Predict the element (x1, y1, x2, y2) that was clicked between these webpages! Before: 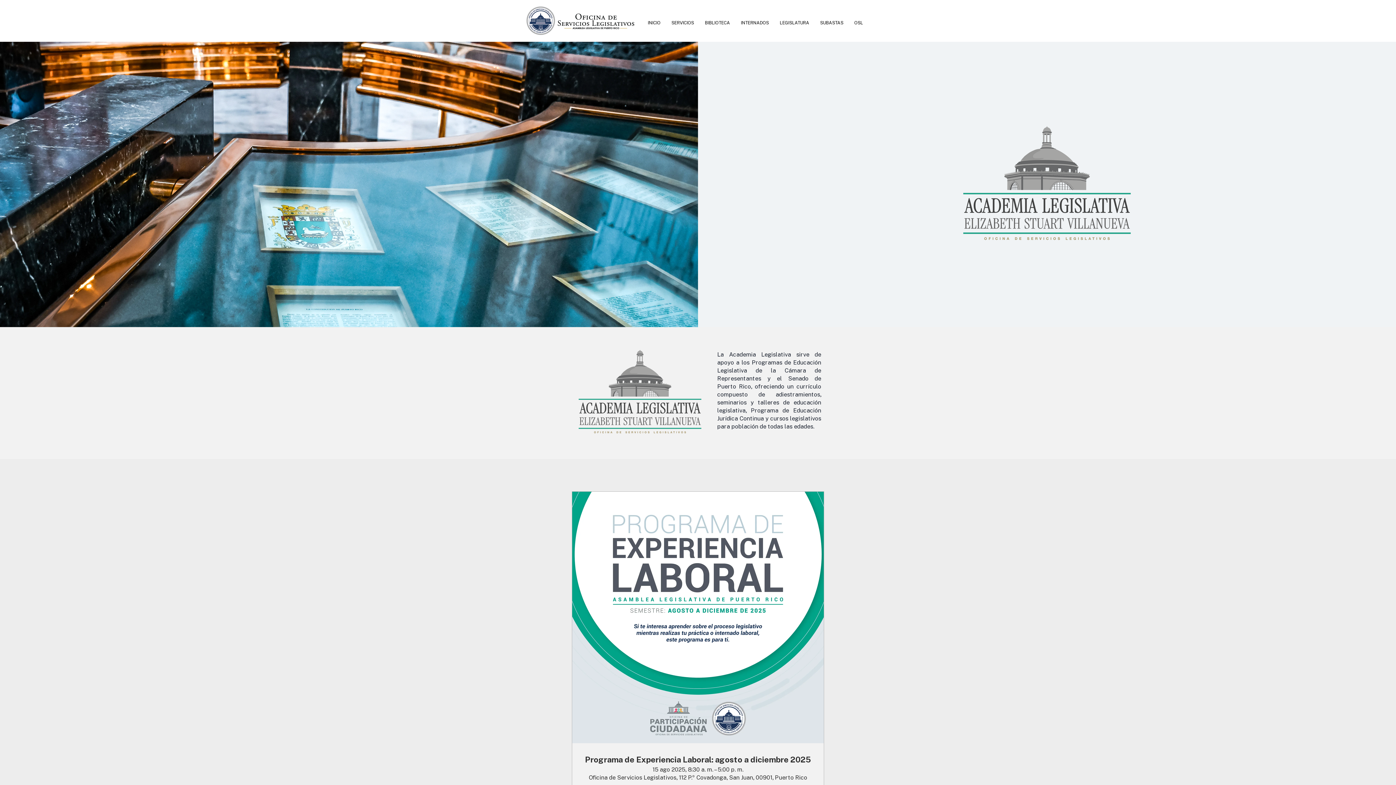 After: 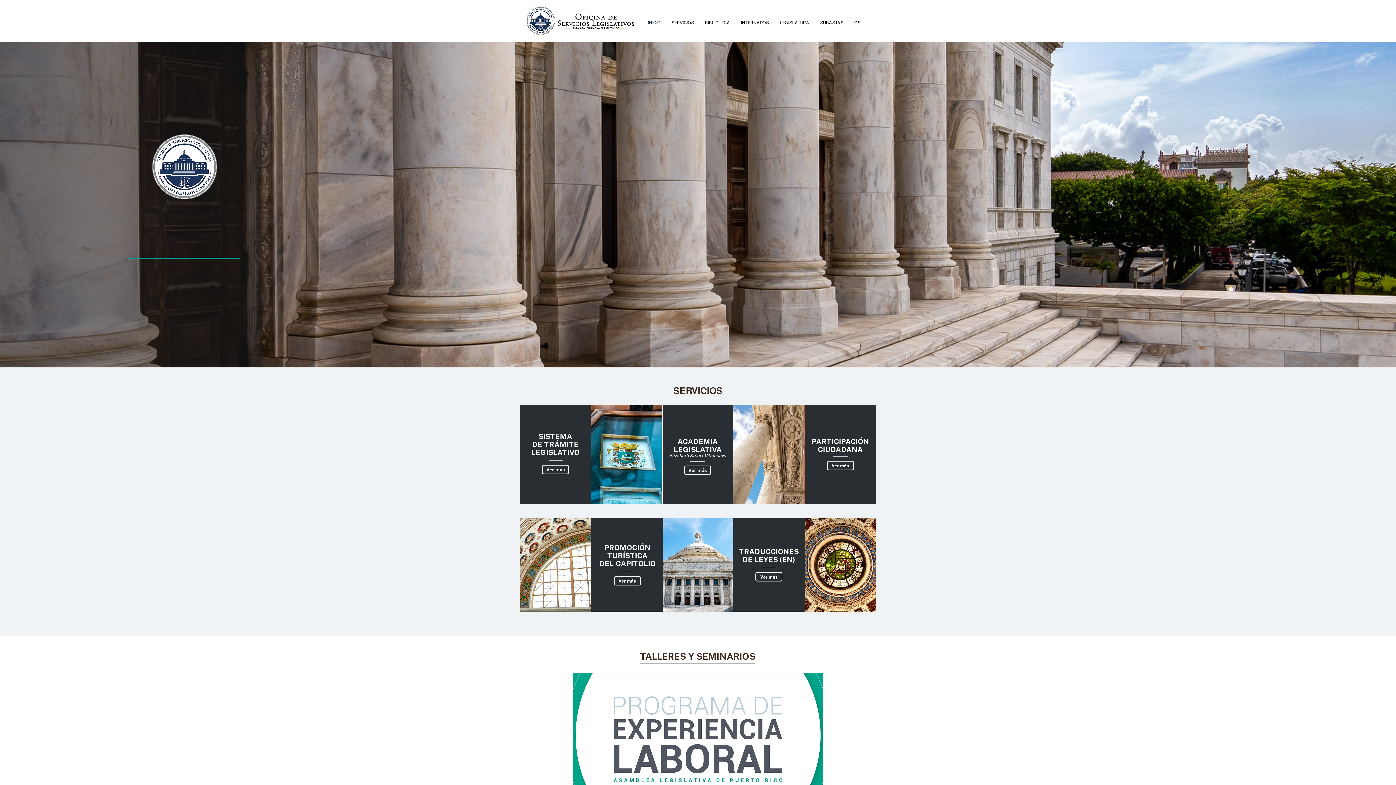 Action: label: SERVICIOS bbox: (666, 17, 699, 28)